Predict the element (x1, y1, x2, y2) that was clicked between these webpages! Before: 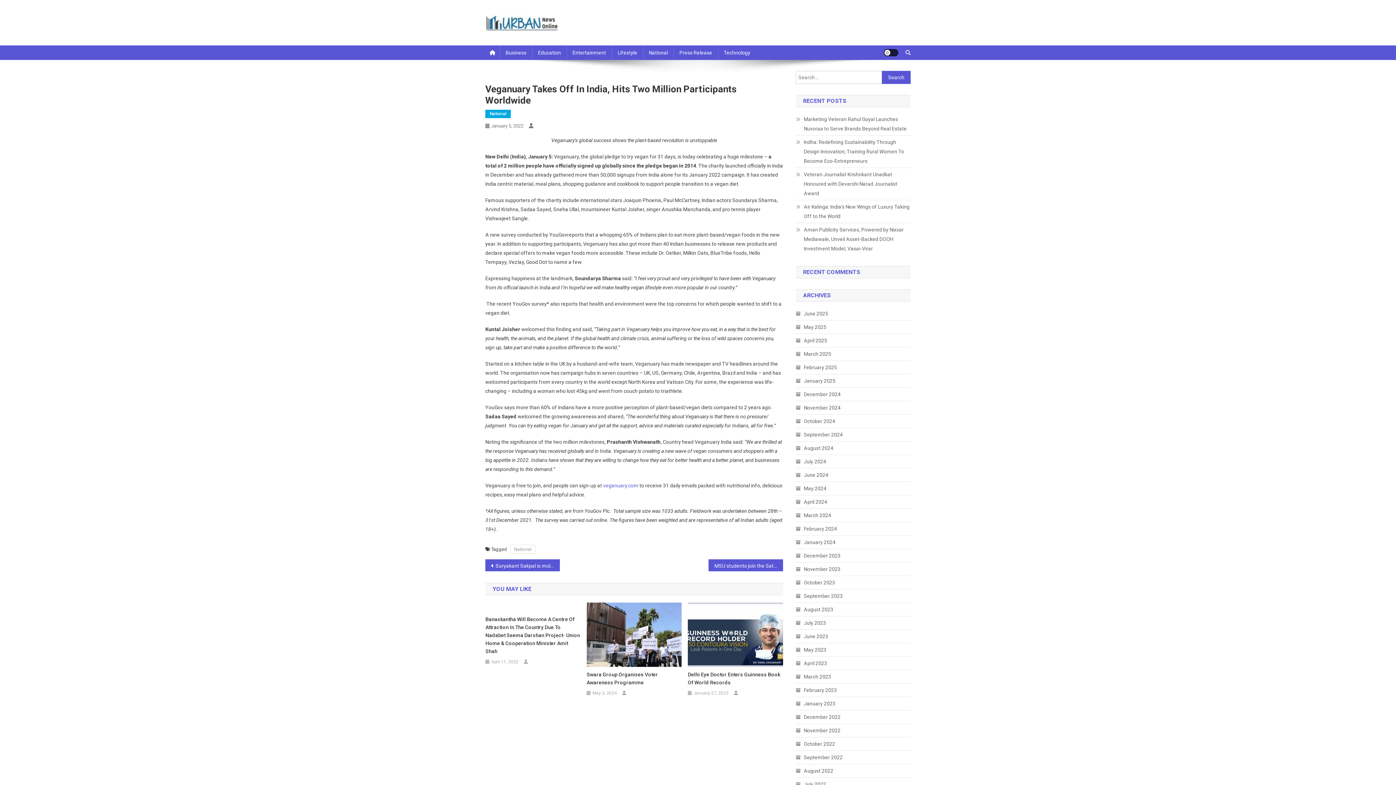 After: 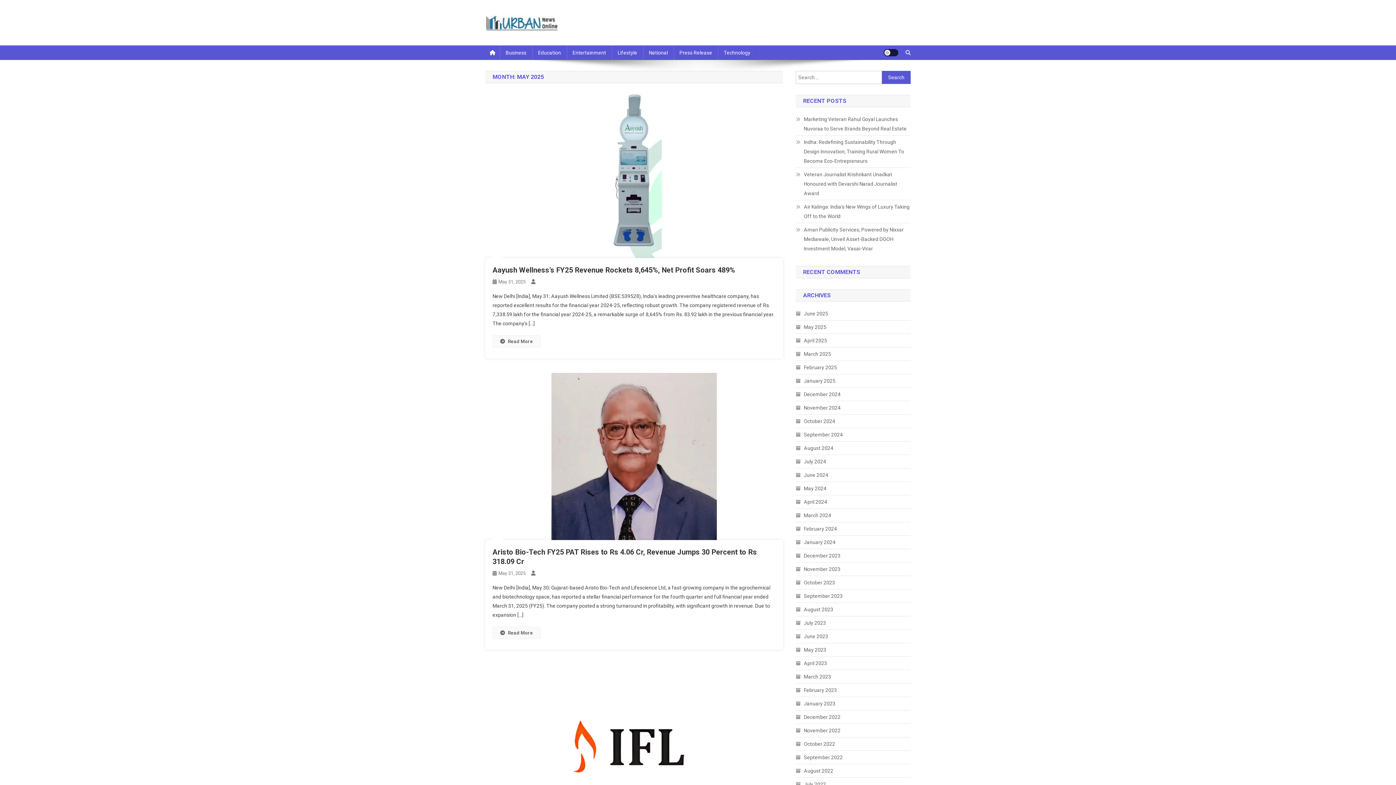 Action: bbox: (796, 322, 826, 332) label: May 2025